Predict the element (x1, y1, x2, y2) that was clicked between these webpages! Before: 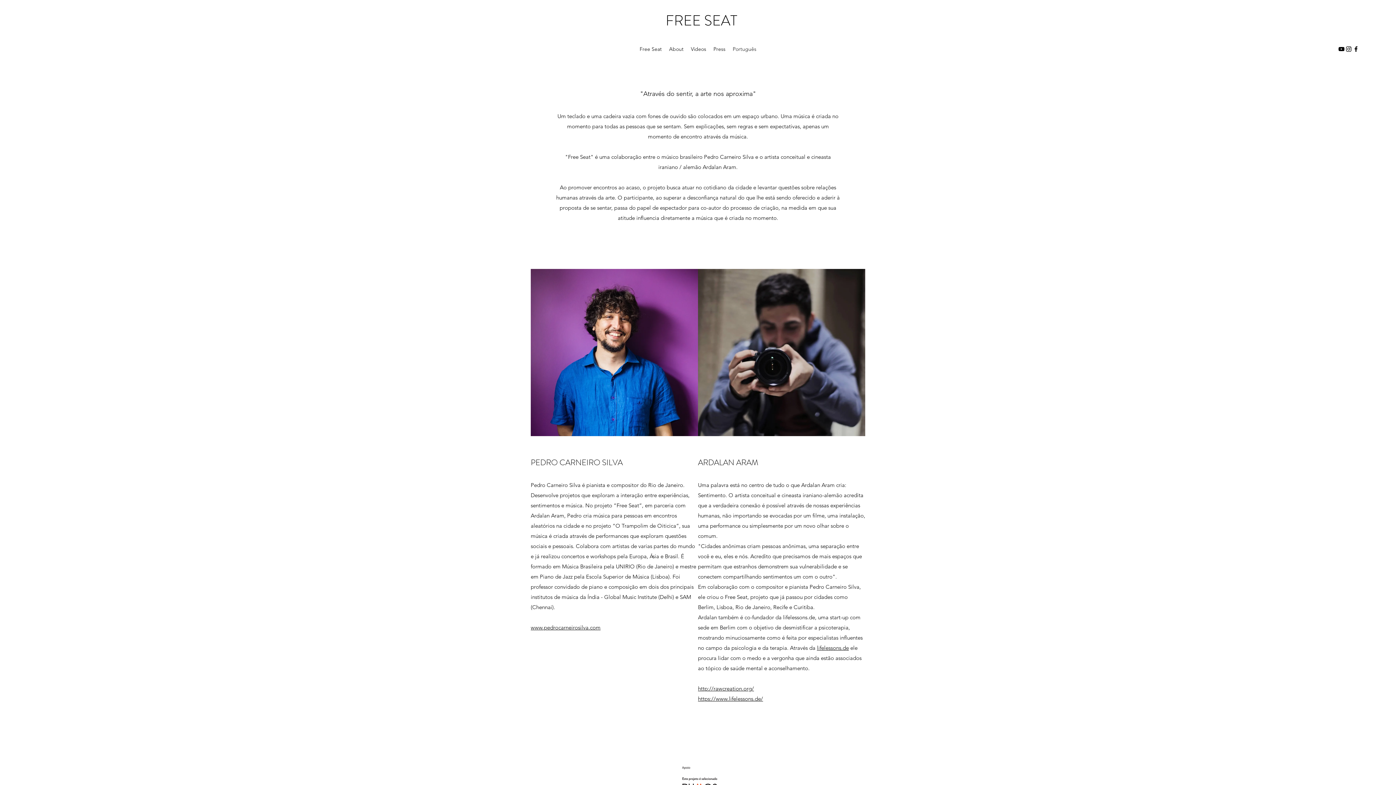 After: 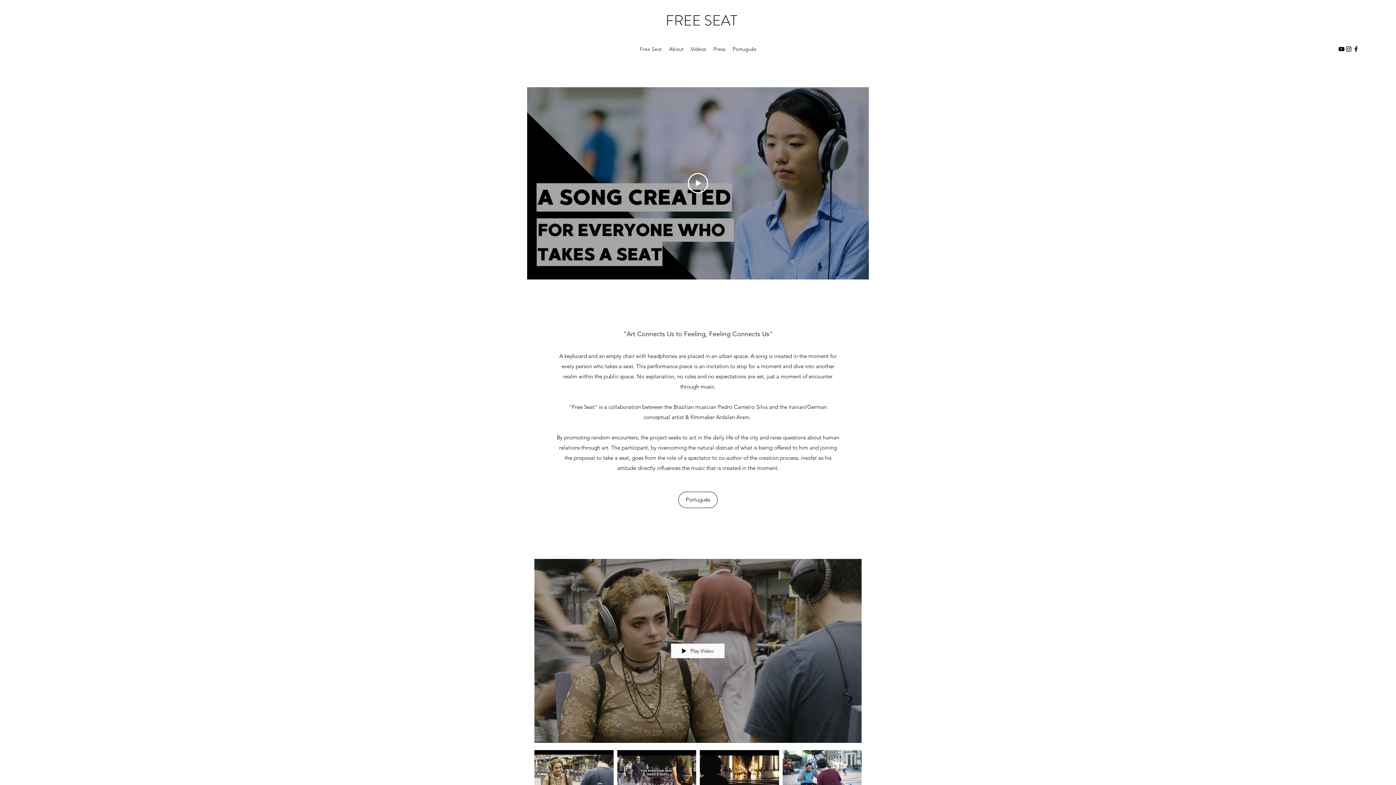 Action: bbox: (636, 43, 665, 54) label: Free Seat